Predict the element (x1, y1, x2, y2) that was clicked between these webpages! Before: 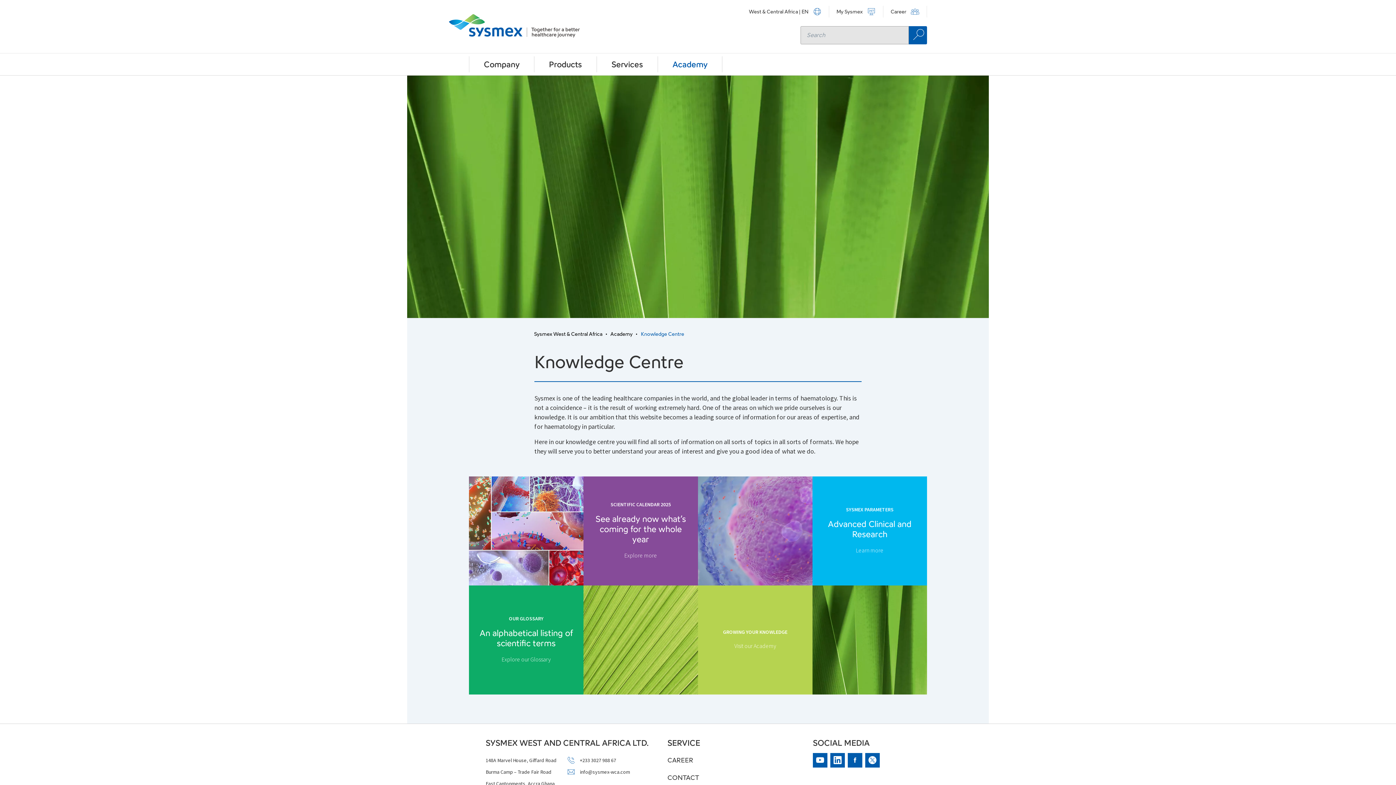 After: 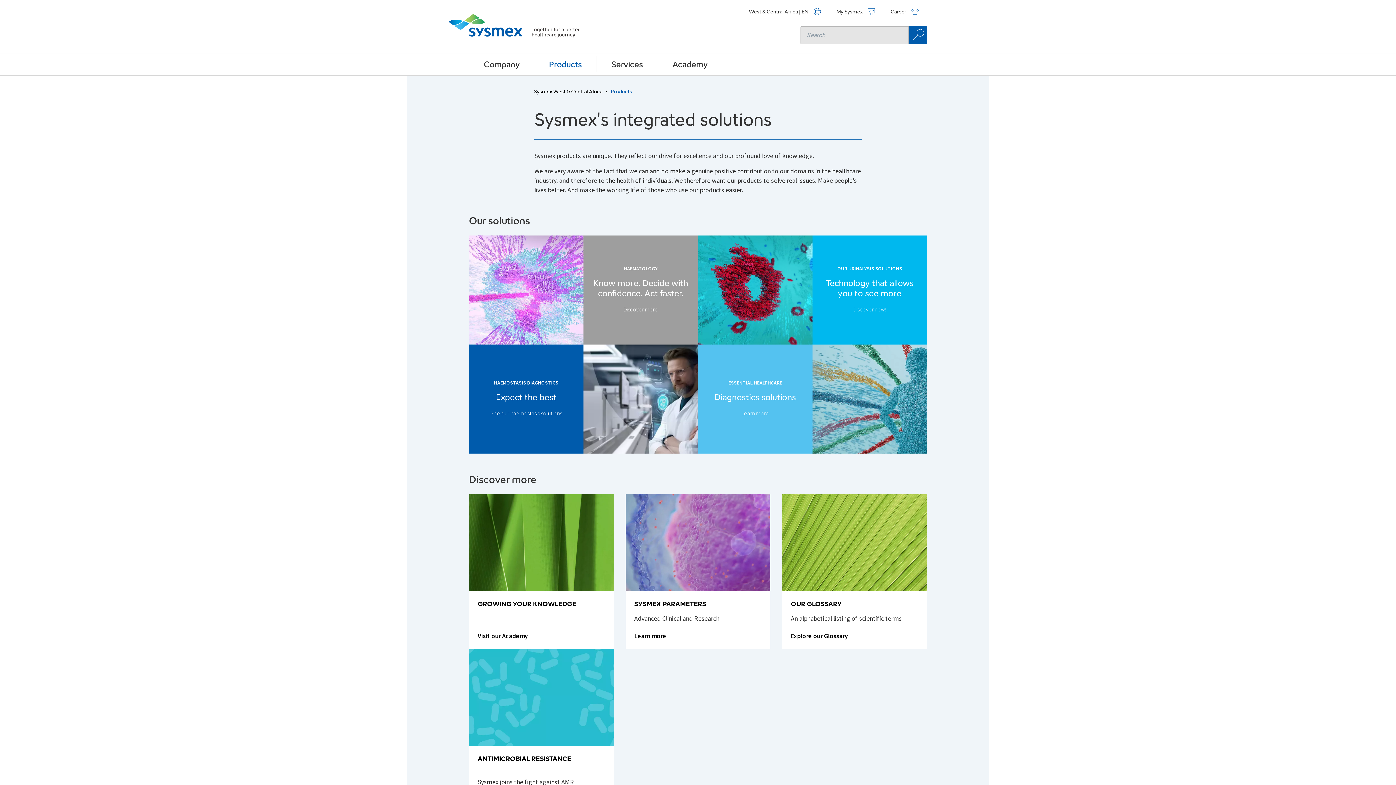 Action: bbox: (534, 56, 596, 72) label: Products